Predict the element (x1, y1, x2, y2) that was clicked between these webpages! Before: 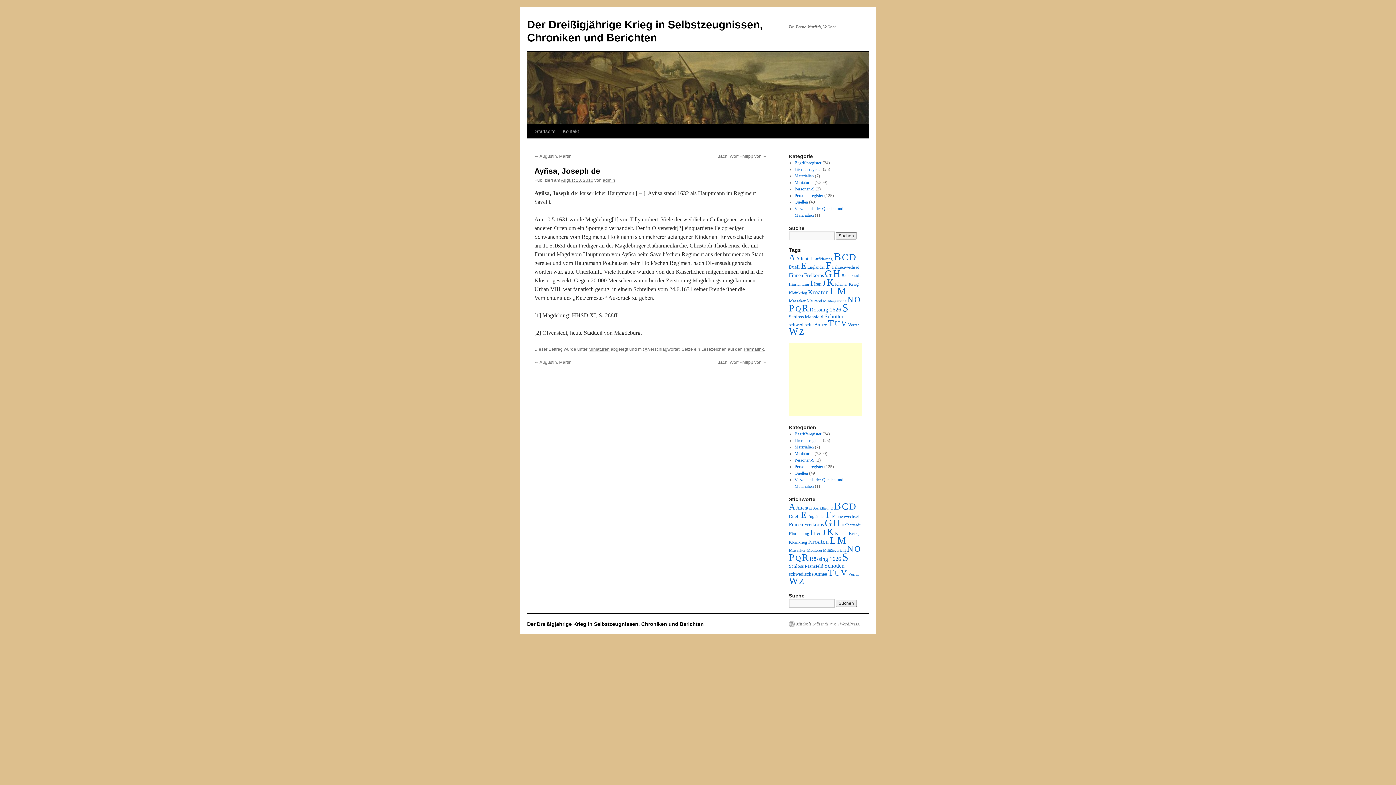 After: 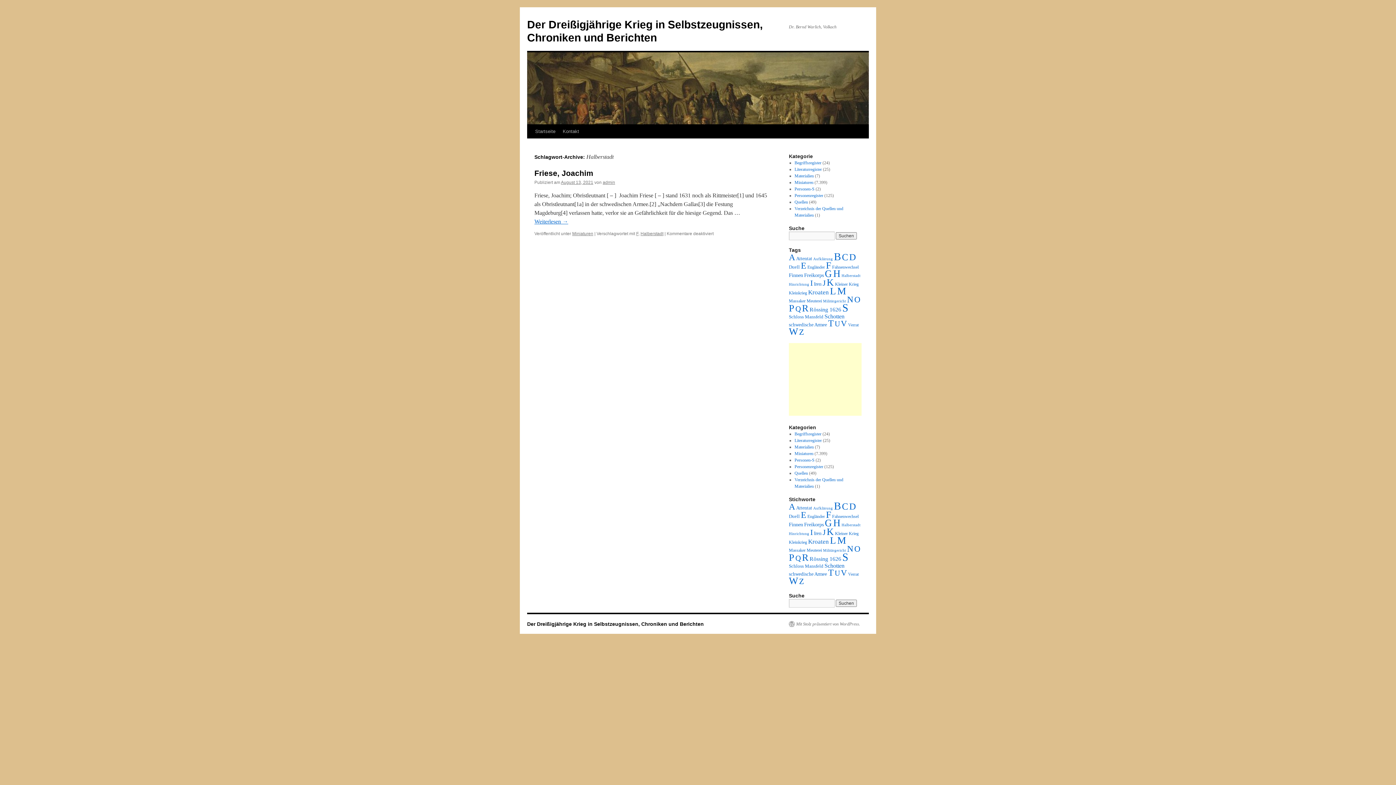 Action: label: Halberstadt (1 Eintrag) bbox: (841, 273, 860, 277)